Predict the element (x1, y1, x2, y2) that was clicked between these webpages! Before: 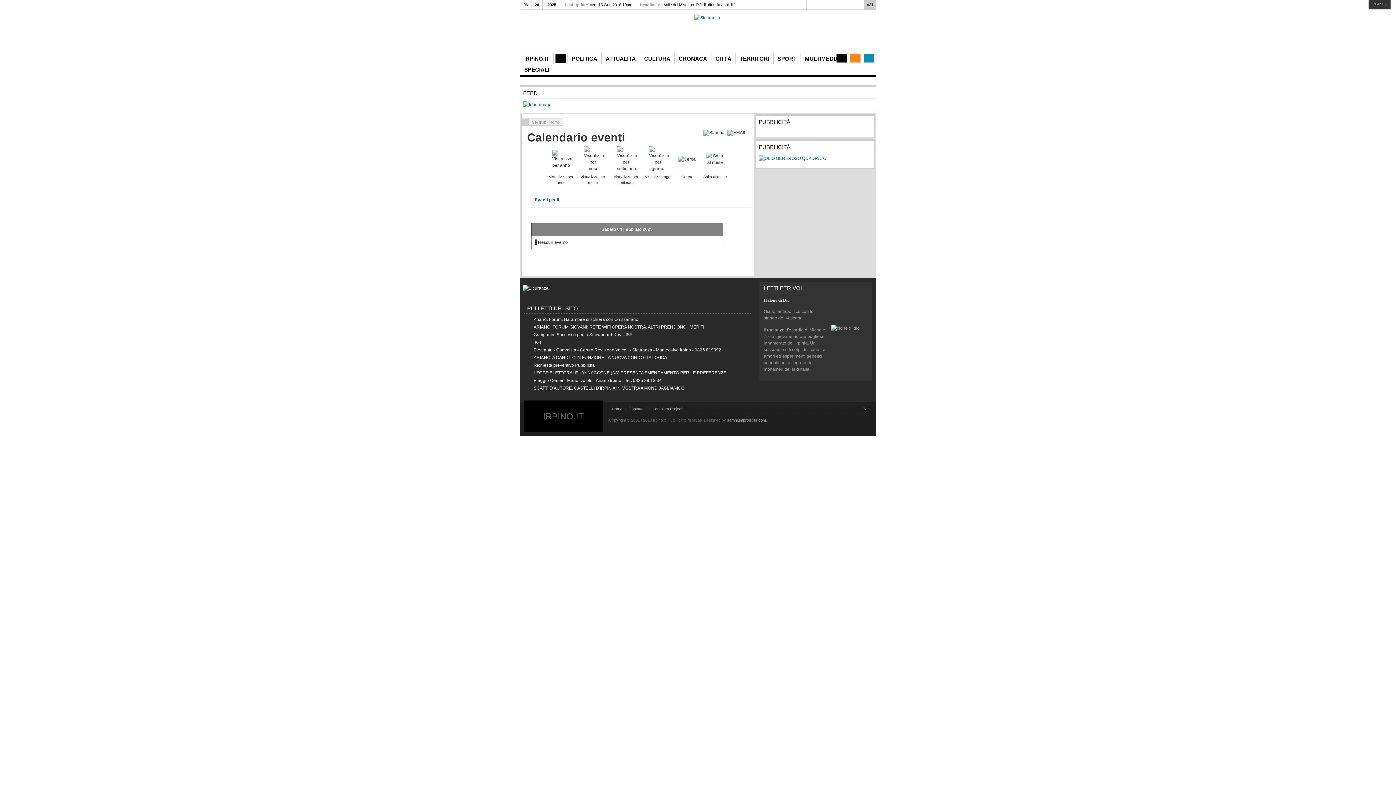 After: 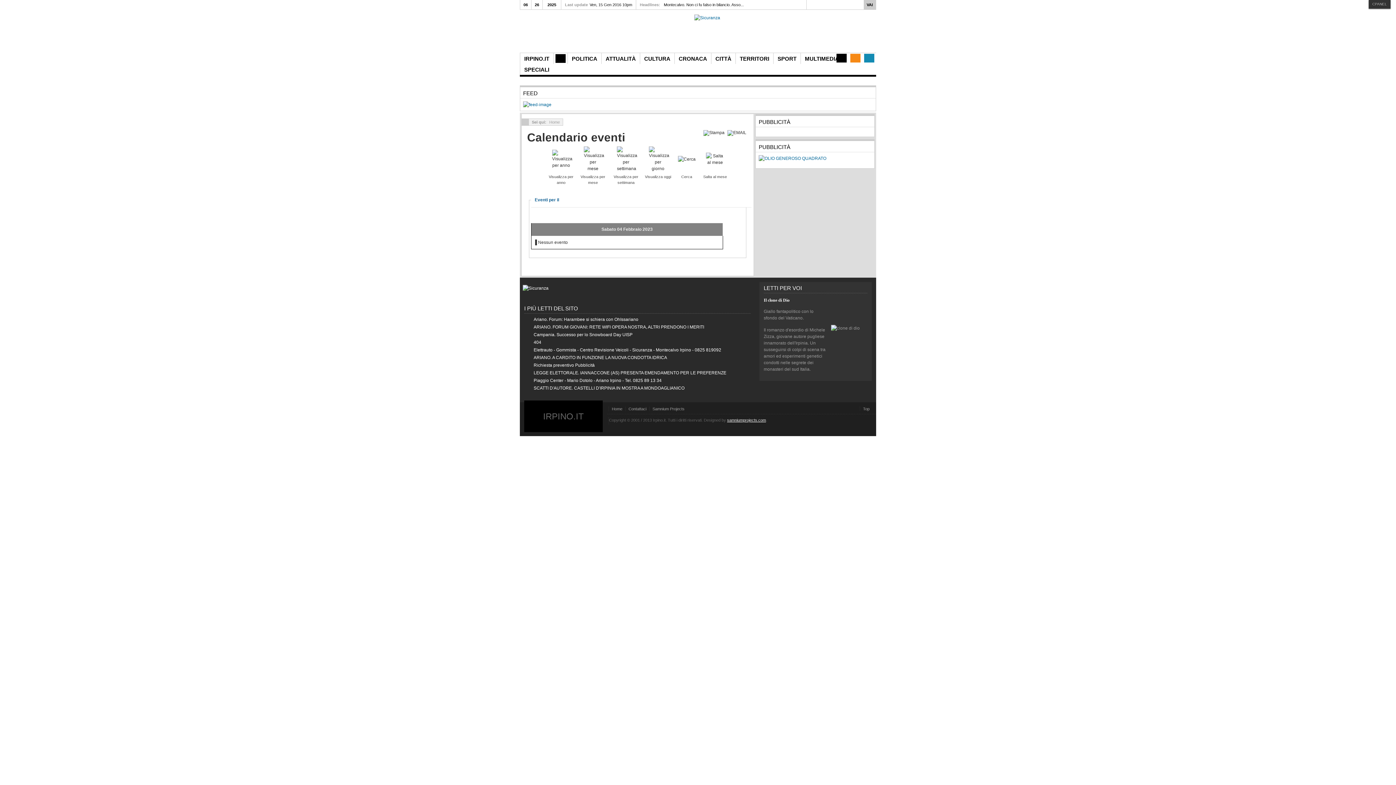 Action: bbox: (727, 418, 766, 422) label: samniumprojects.com